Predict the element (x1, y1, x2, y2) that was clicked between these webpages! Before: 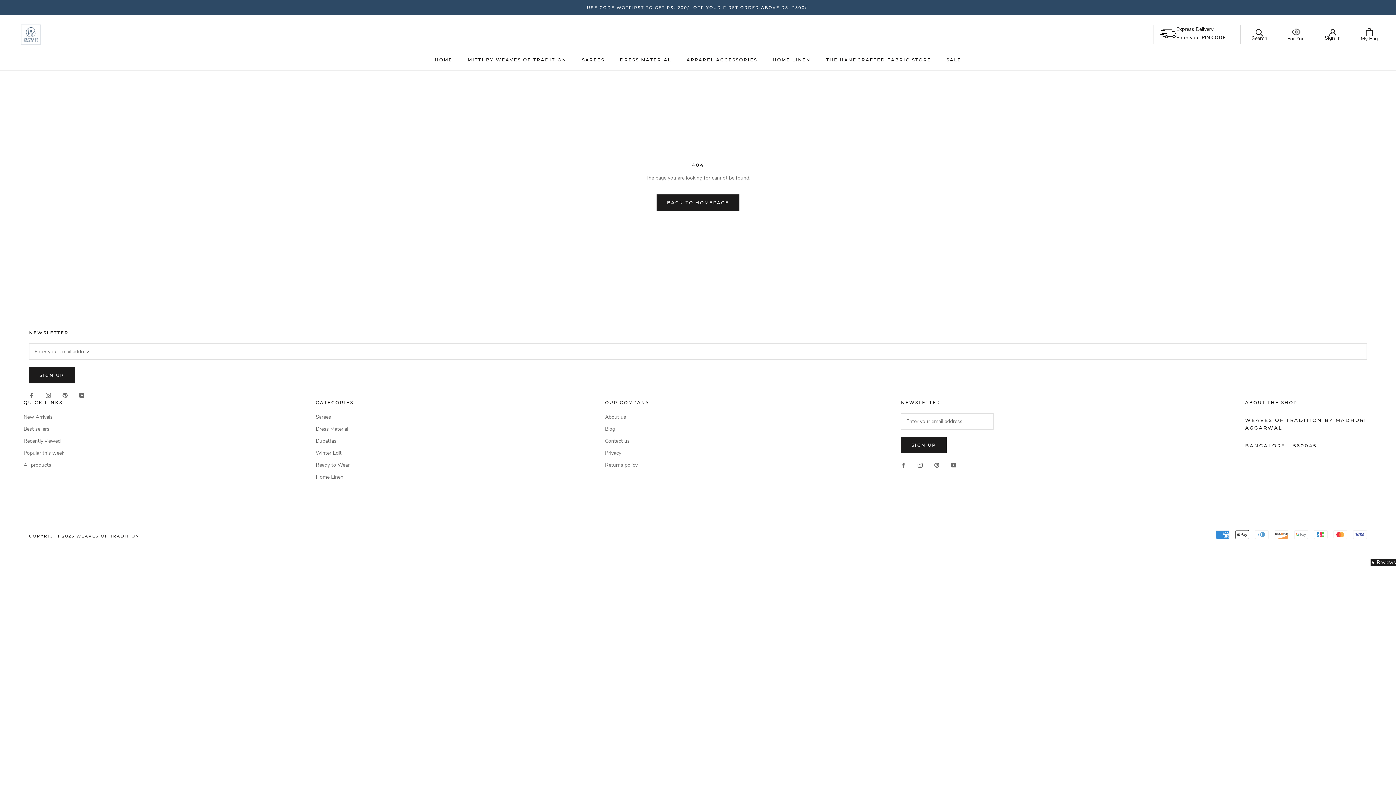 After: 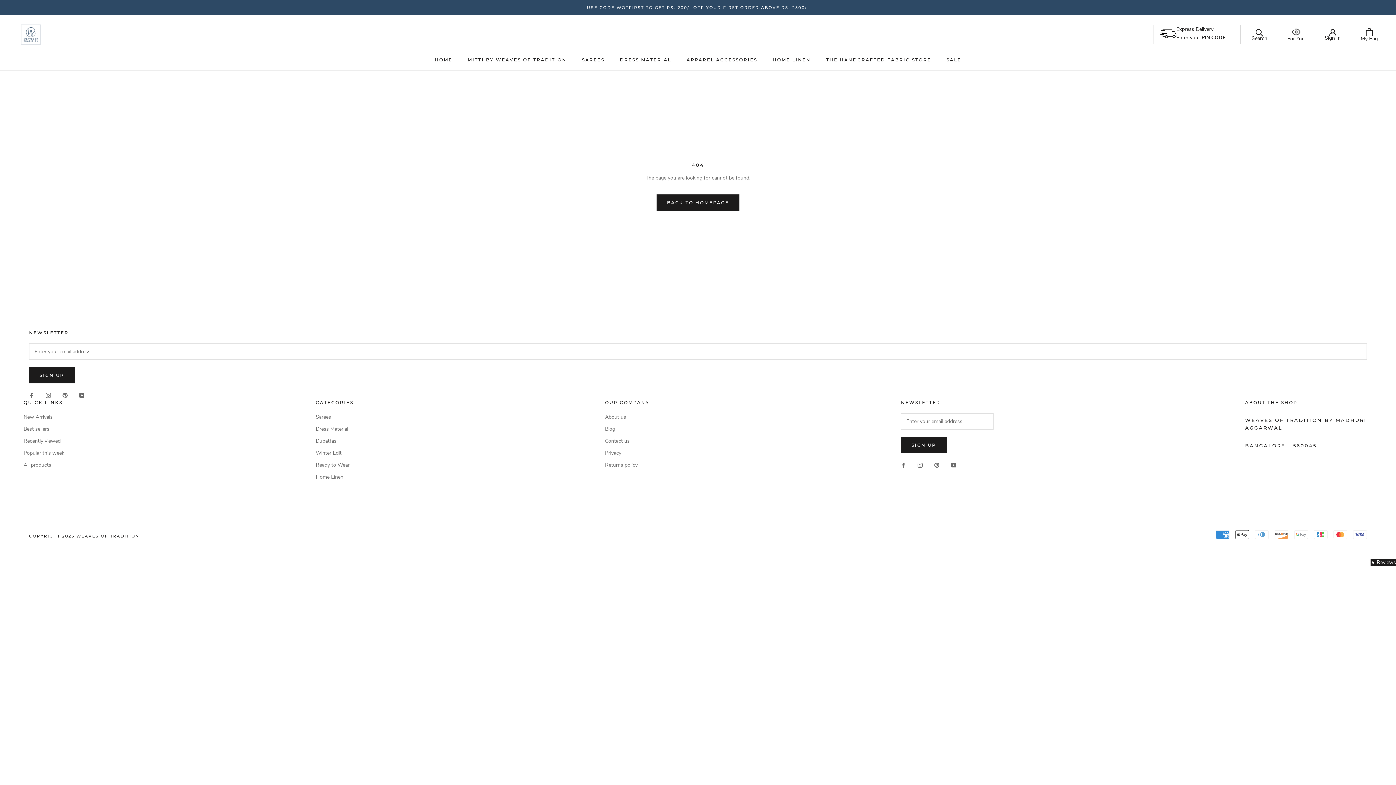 Action: bbox: (1160, 24, 1176, 44)